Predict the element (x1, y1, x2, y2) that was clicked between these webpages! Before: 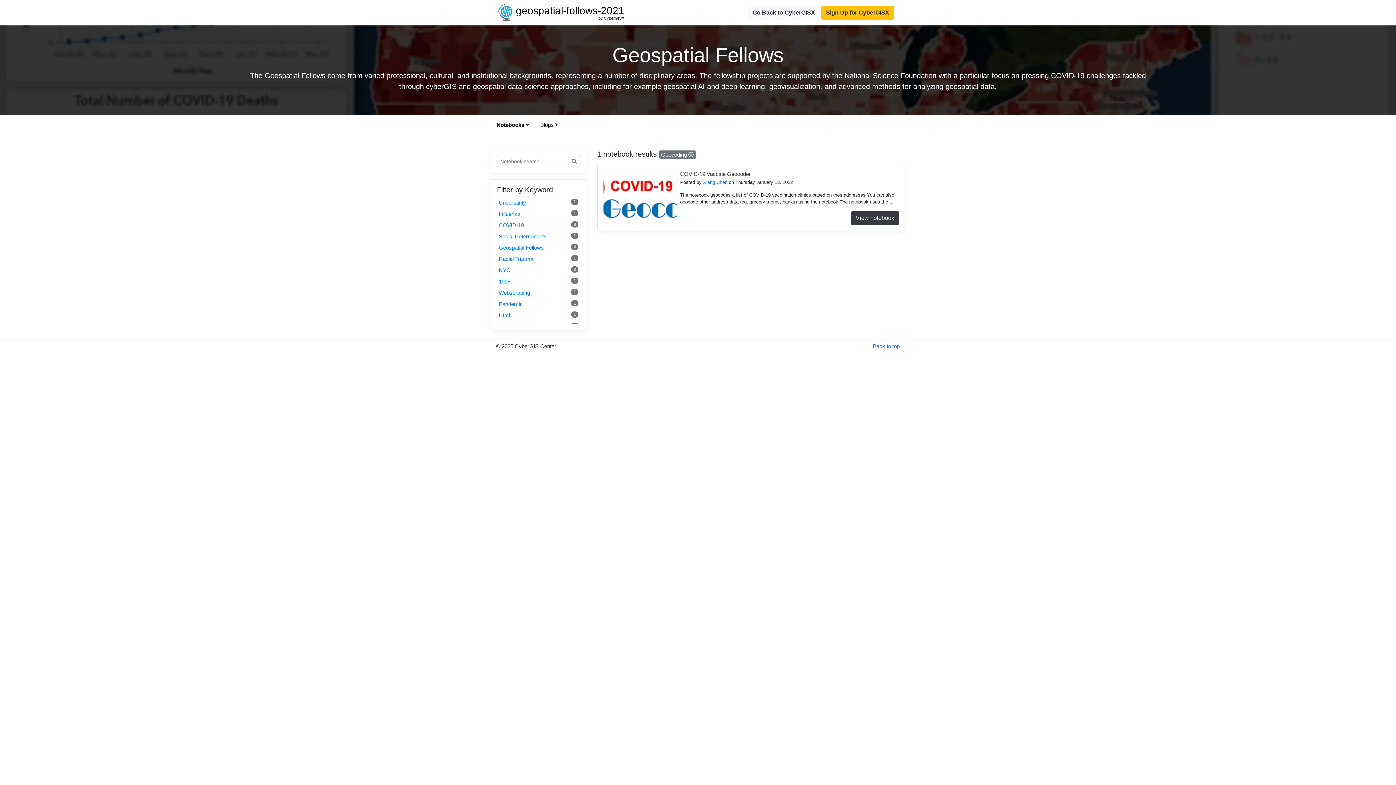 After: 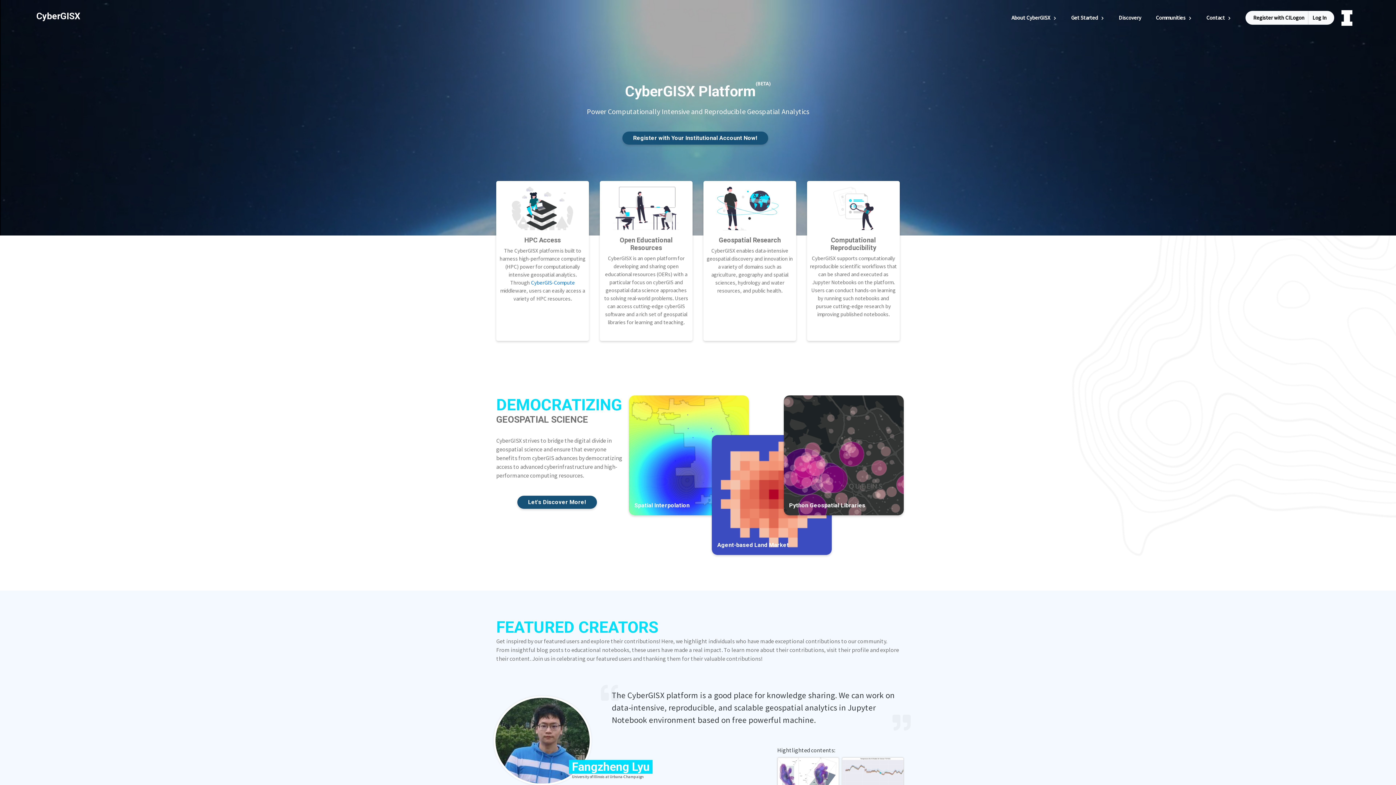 Action: bbox: (496, 3, 624, 21) label:  geospatial-follows-2021

by CyberGISX